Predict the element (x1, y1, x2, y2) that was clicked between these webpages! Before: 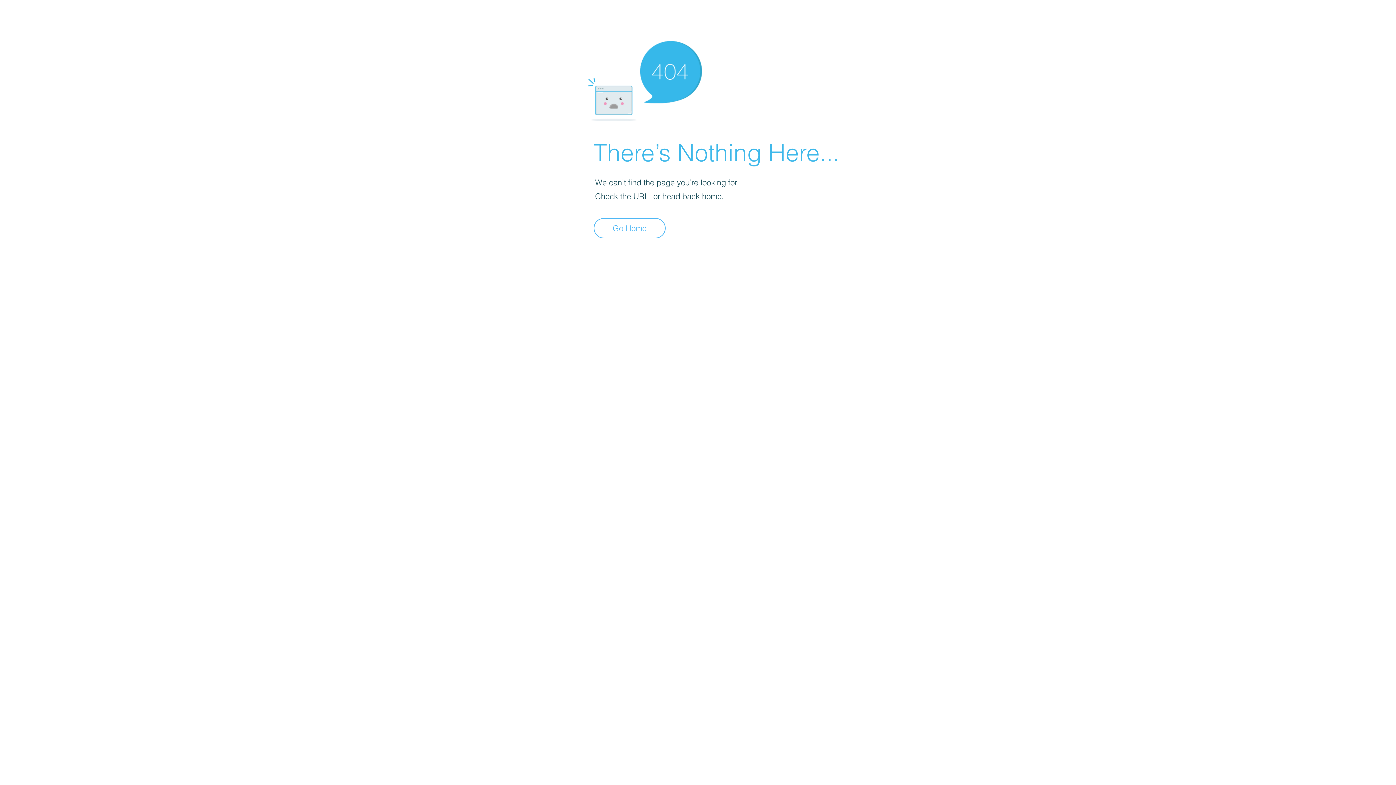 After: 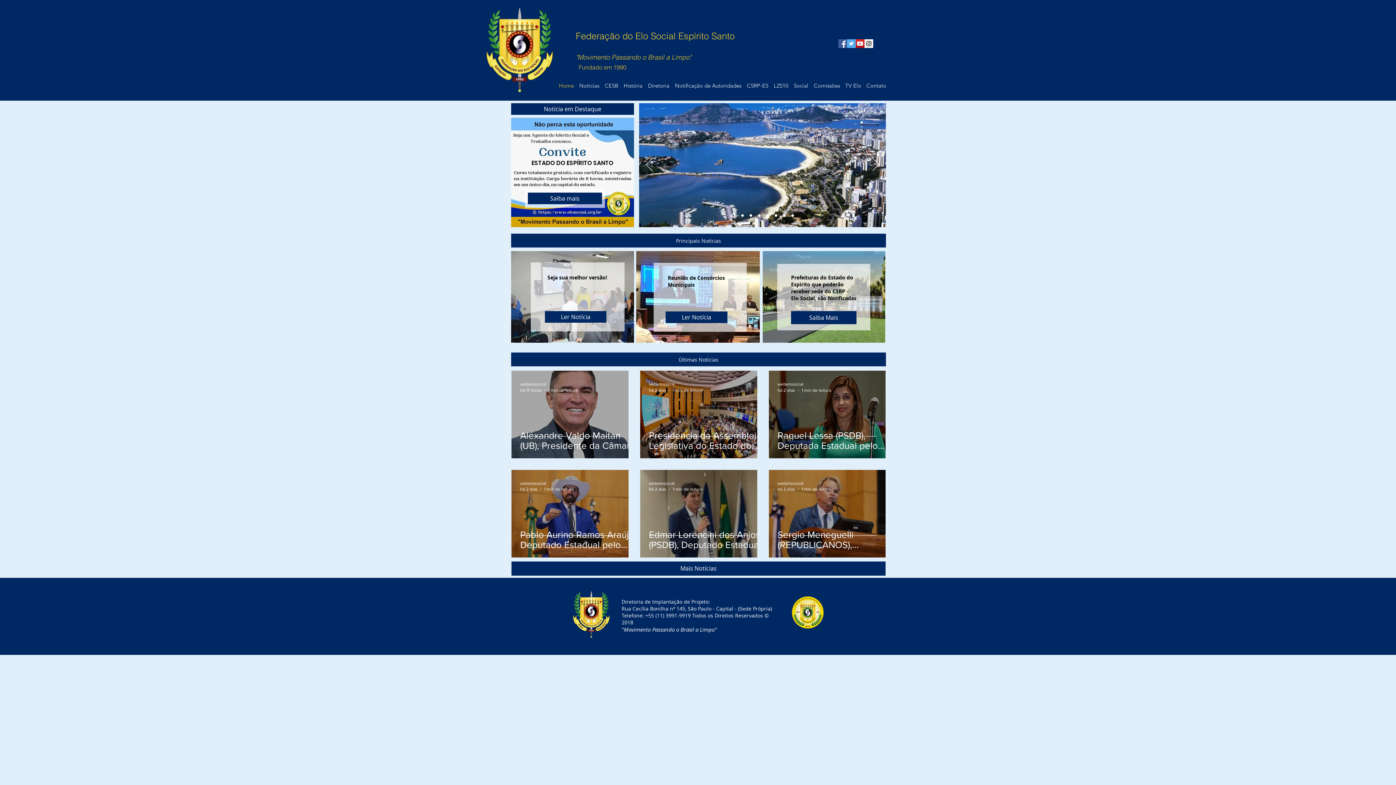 Action: bbox: (593, 218, 665, 238) label: Go Home